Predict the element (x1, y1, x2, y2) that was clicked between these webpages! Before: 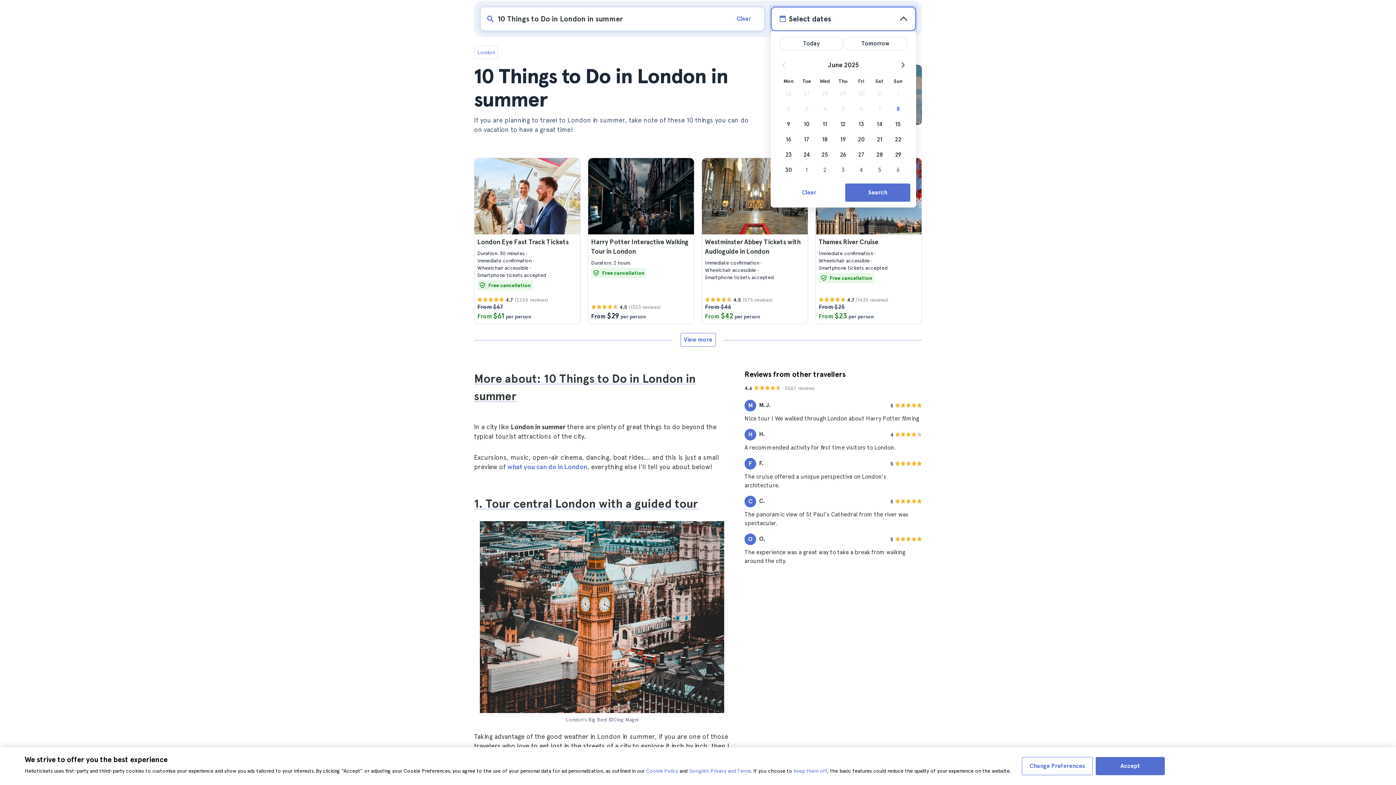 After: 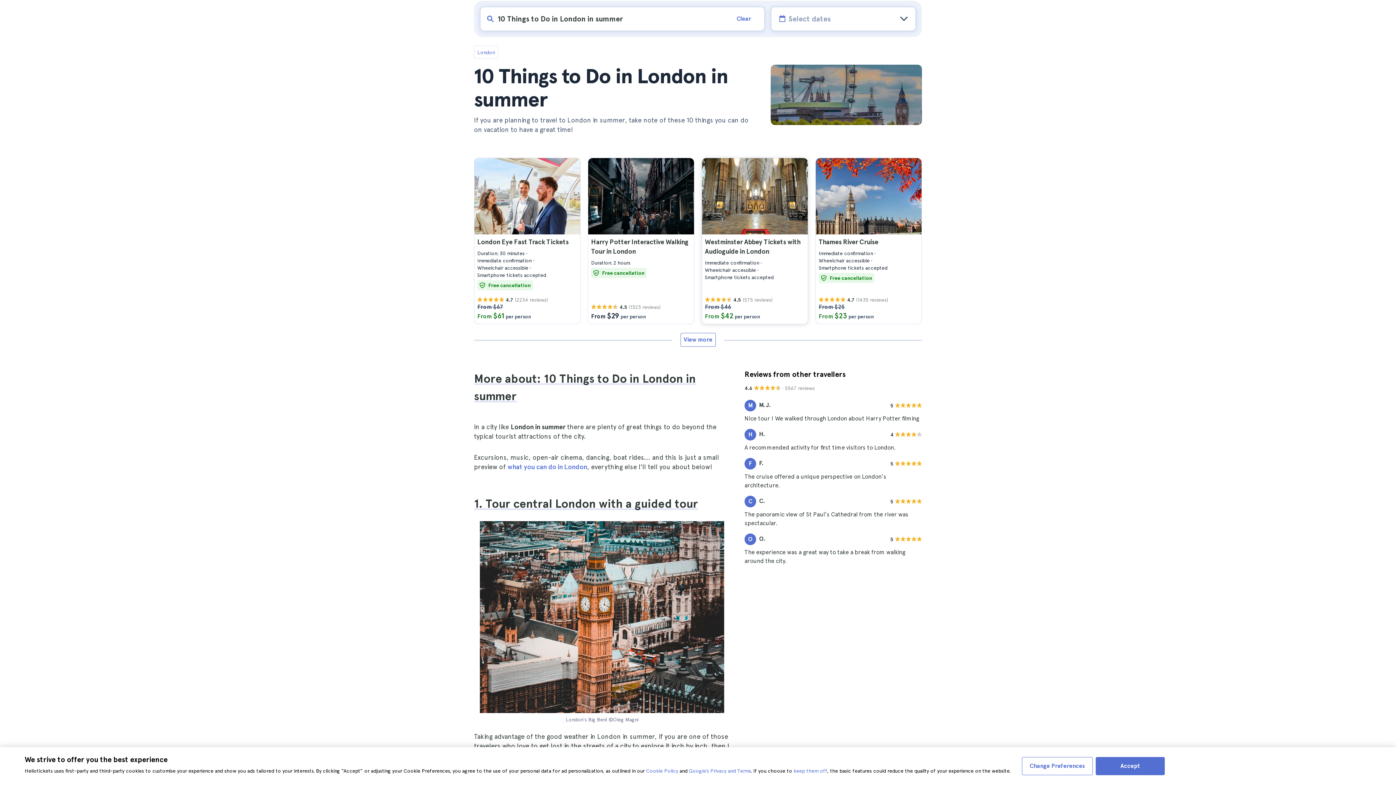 Action: label: Westminster Abbey Tickets with Audioguide in London
Immediate confirmation  Wheelchair accessible  Smartphone tickets accepted
4.5
(575 reviews)
From $46

From $42

per person bbox: (702, 158, 808, 324)